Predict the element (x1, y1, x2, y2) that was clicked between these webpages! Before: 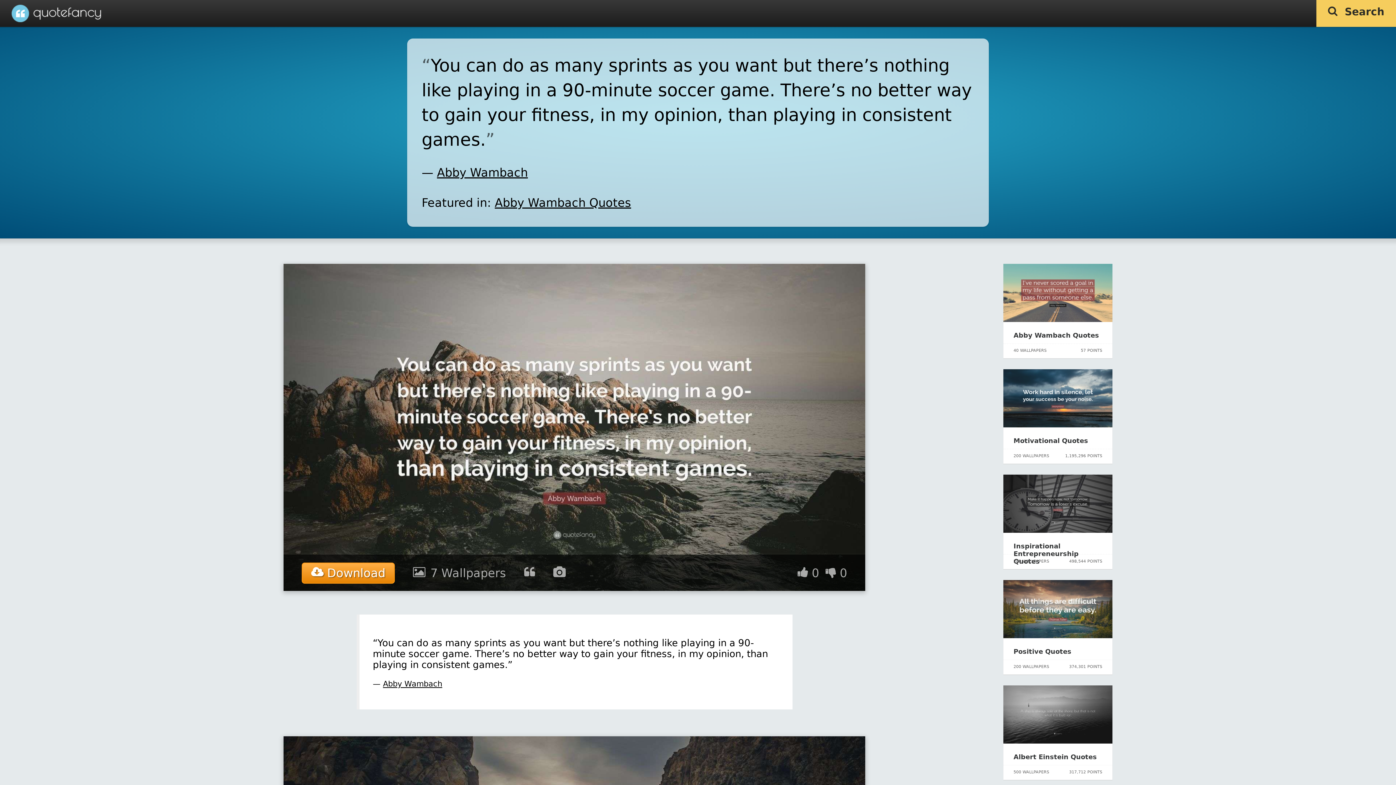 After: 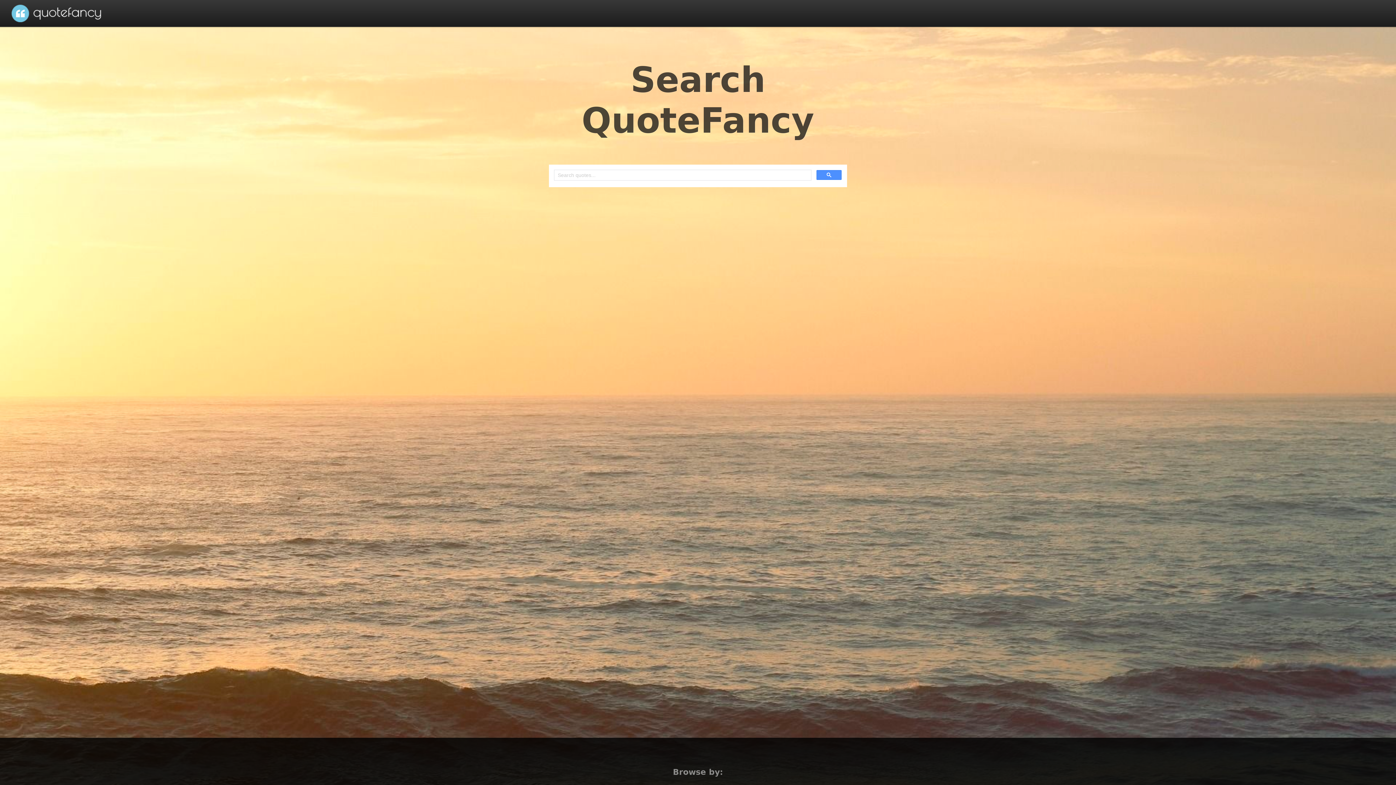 Action: label:   Search bbox: (1316, 0, 1396, 26)